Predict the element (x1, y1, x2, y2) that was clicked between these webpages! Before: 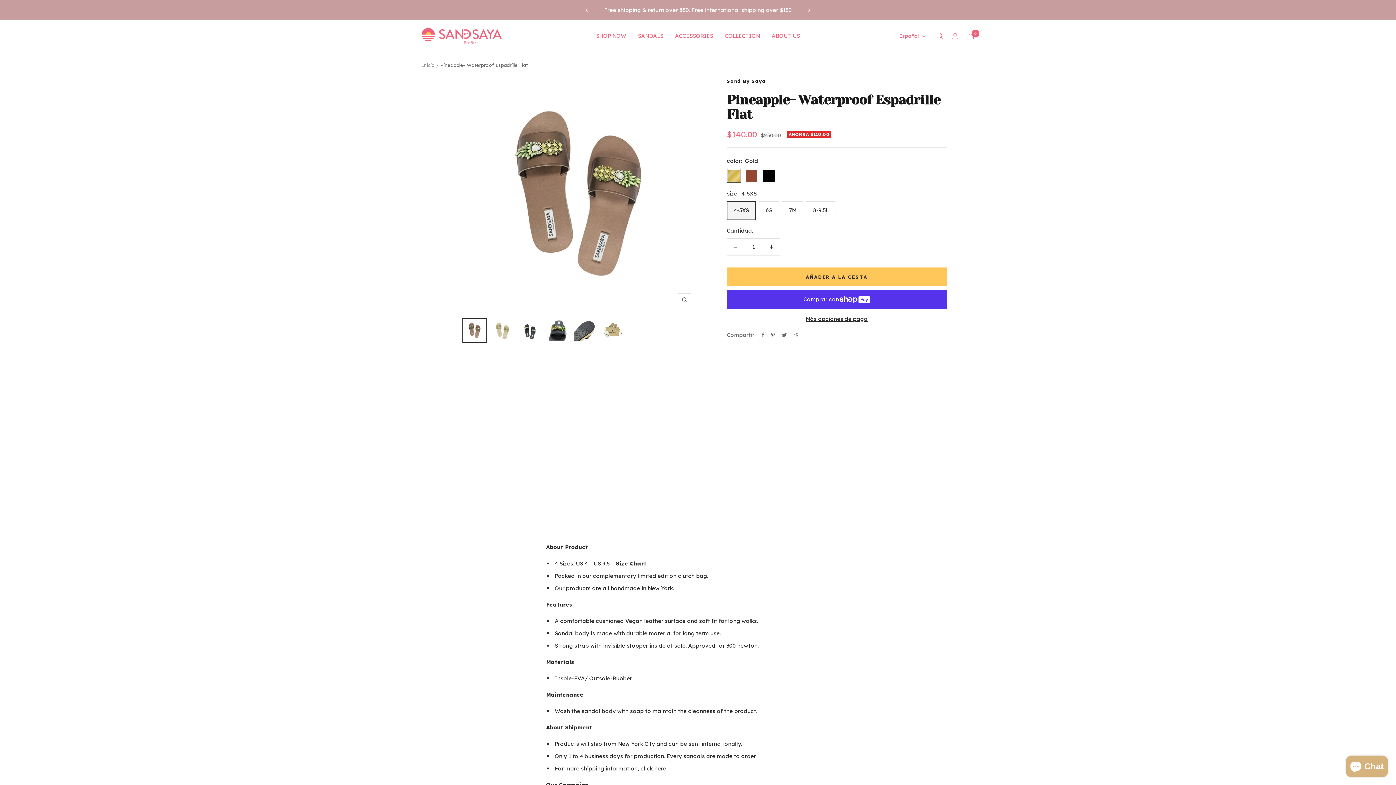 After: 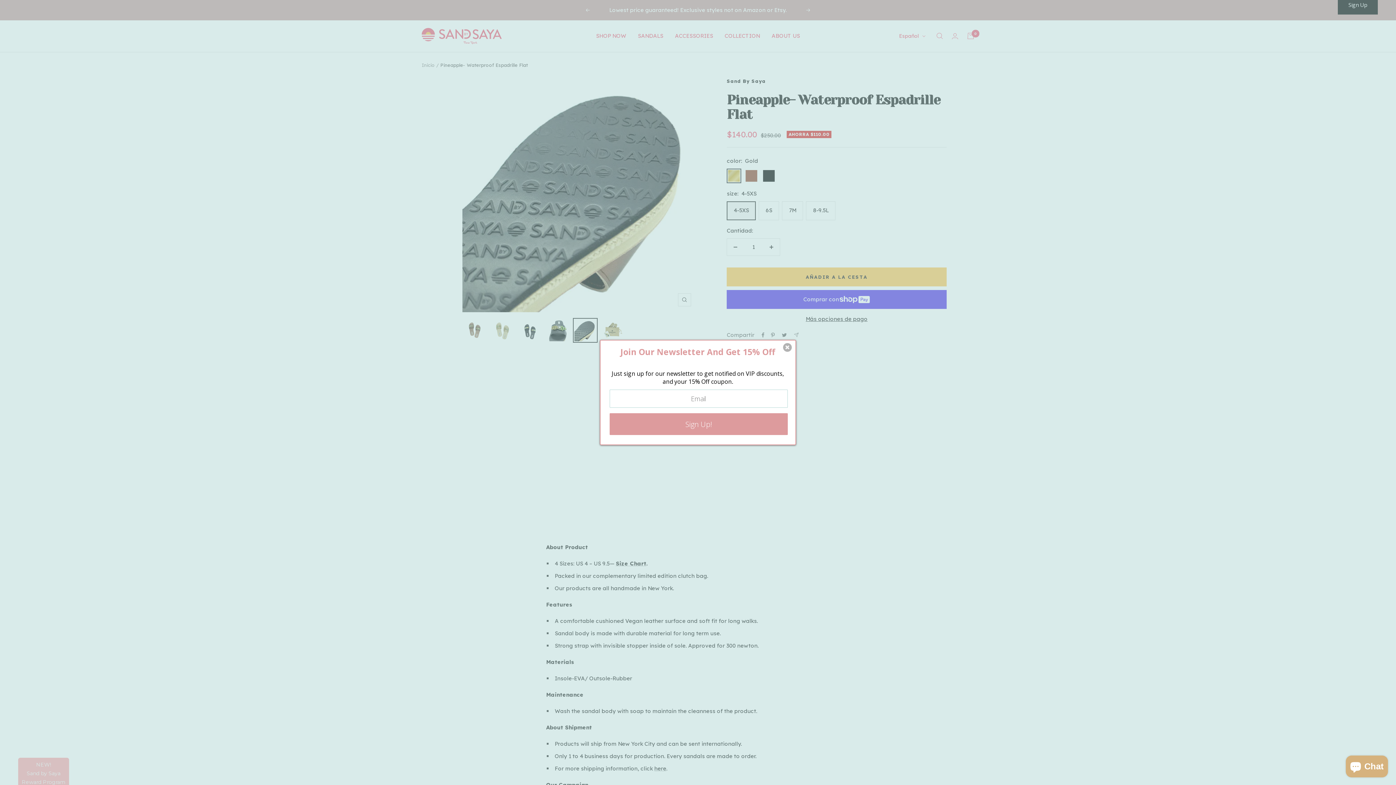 Action: bbox: (573, 318, 597, 342)